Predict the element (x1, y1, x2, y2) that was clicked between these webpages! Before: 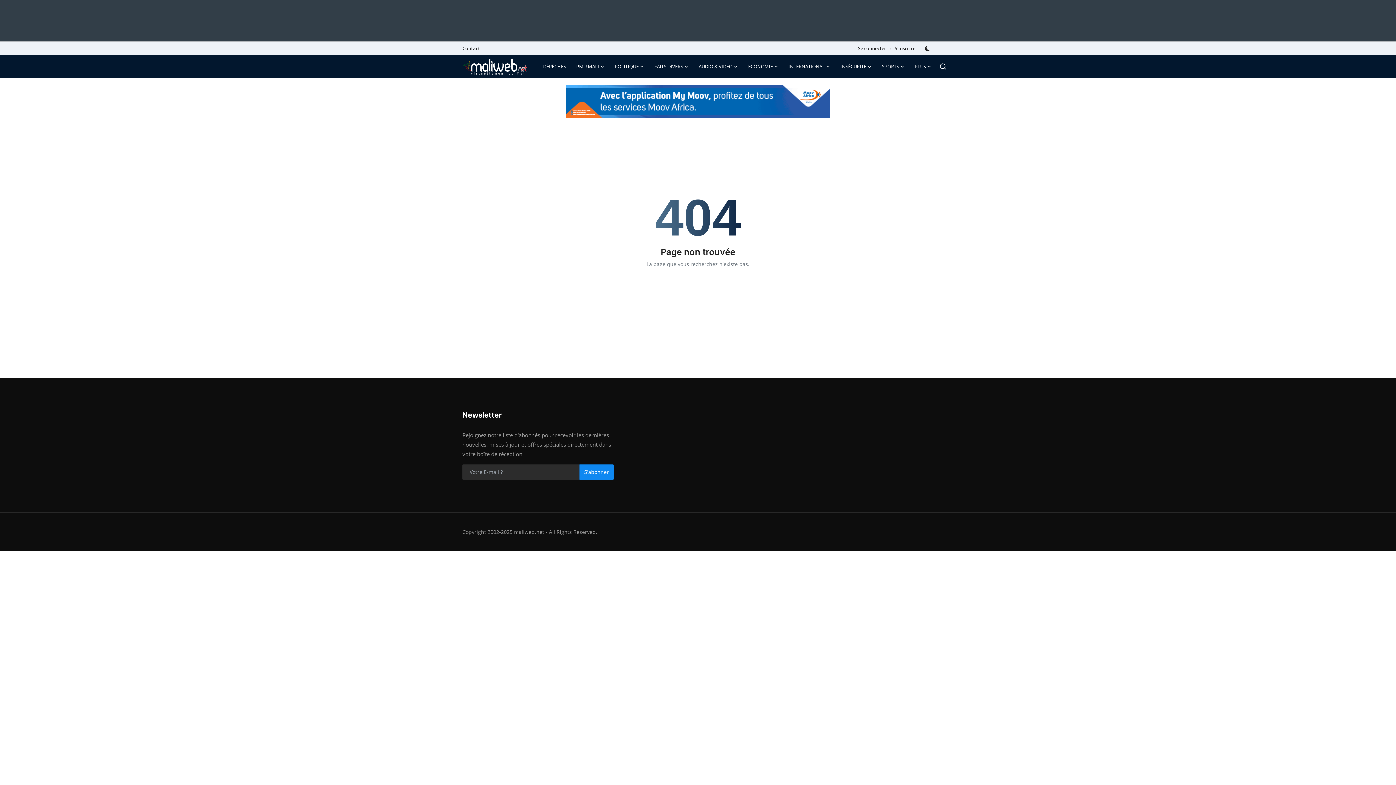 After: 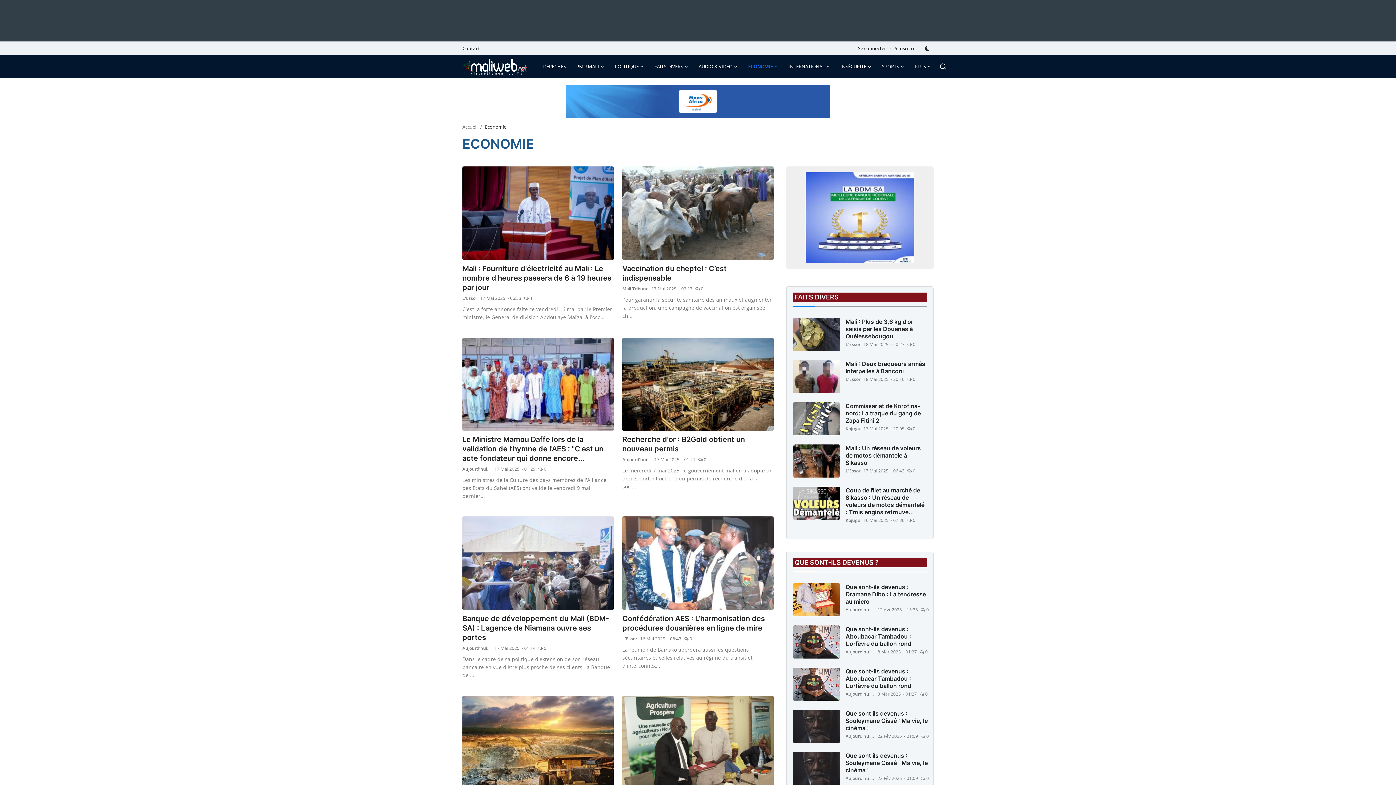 Action: bbox: (743, 55, 783, 77) label: ECONOMIE